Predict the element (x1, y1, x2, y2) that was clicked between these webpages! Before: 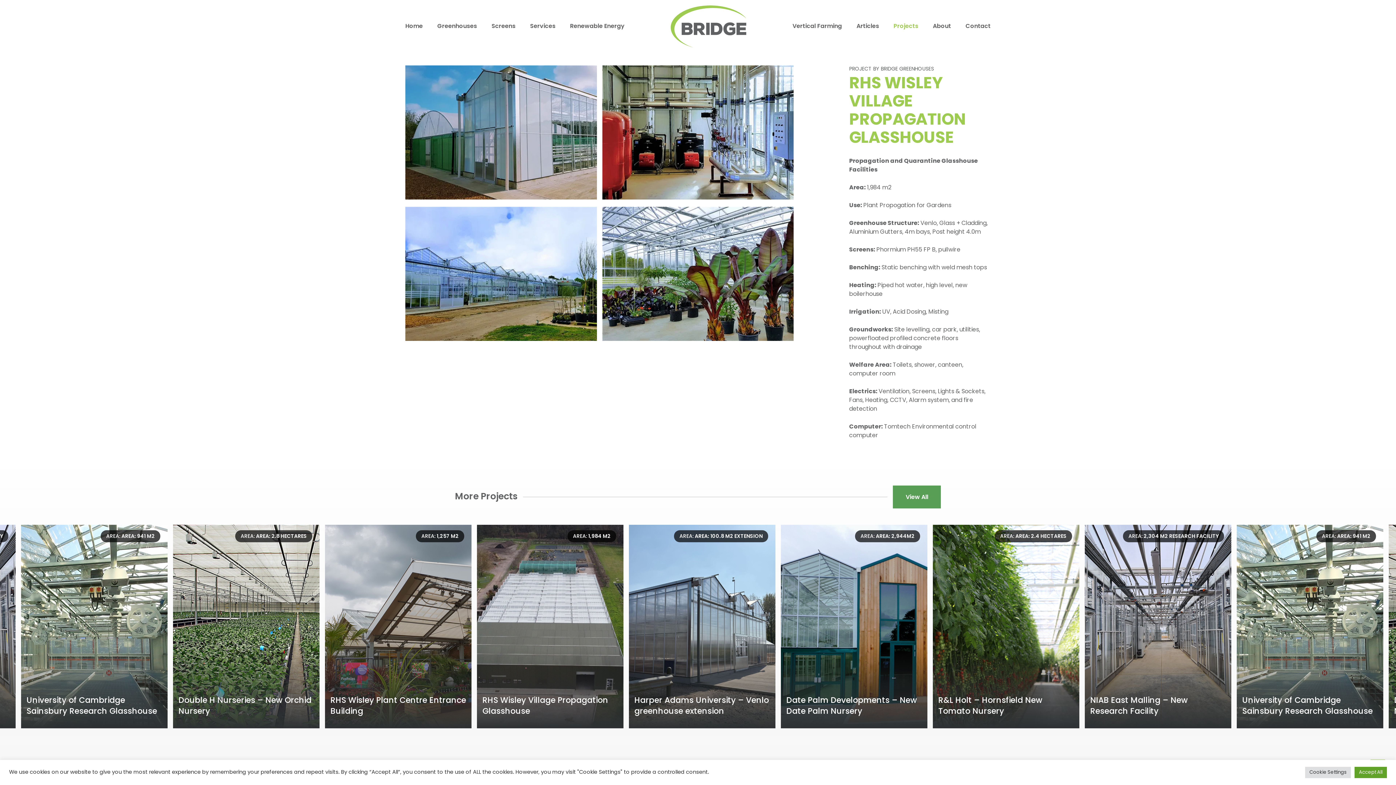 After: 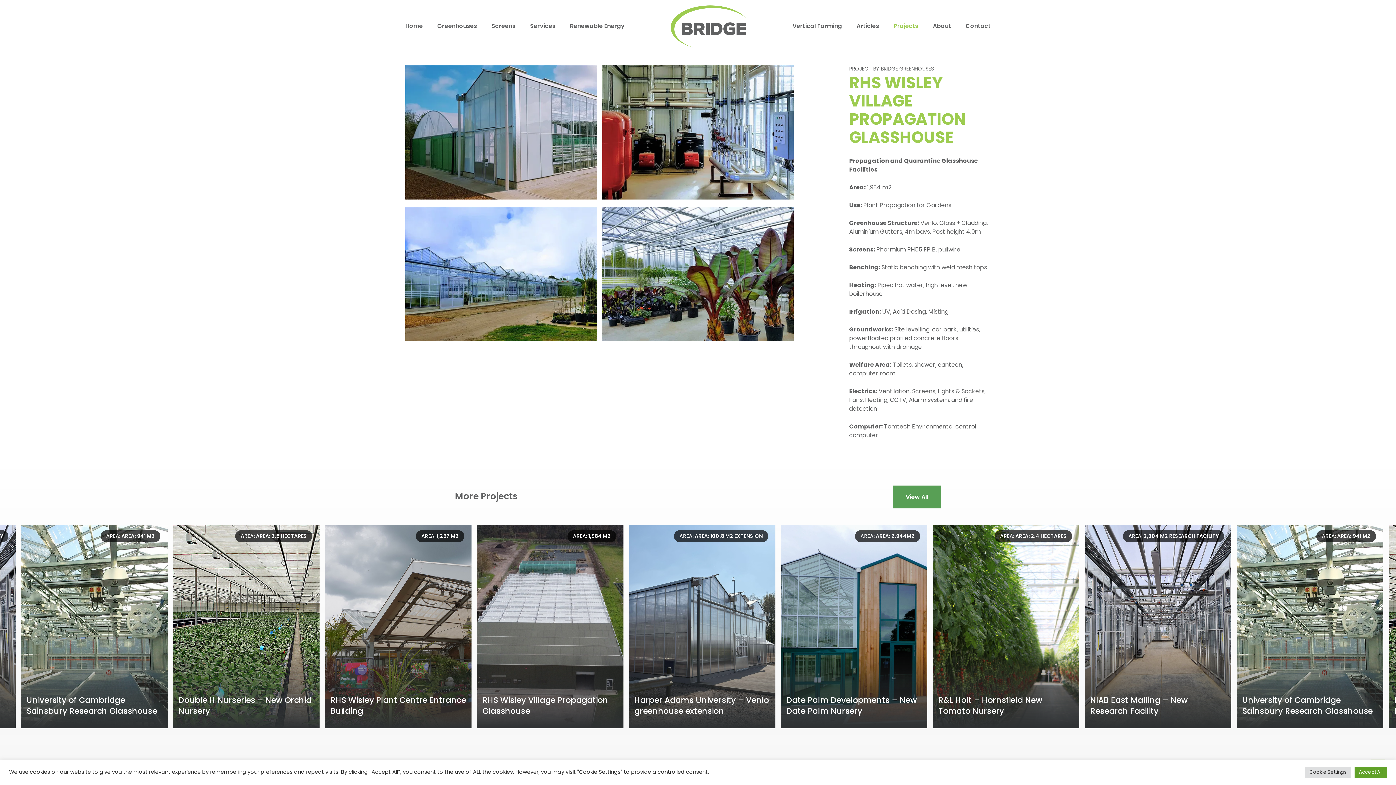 Action: label: AREA: 1,984 M2
RHS Wisley Village Propagation Glasshouse bbox: (477, 525, 623, 728)